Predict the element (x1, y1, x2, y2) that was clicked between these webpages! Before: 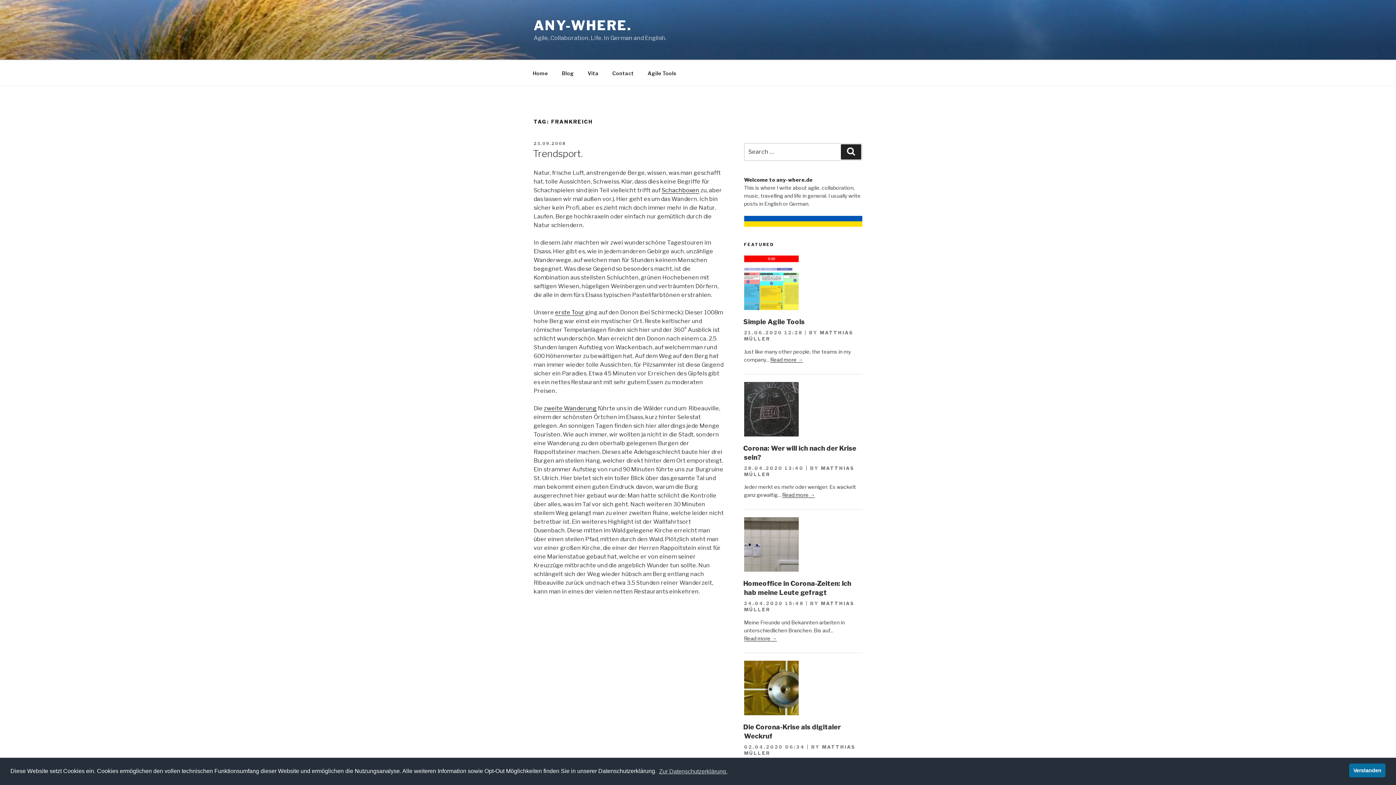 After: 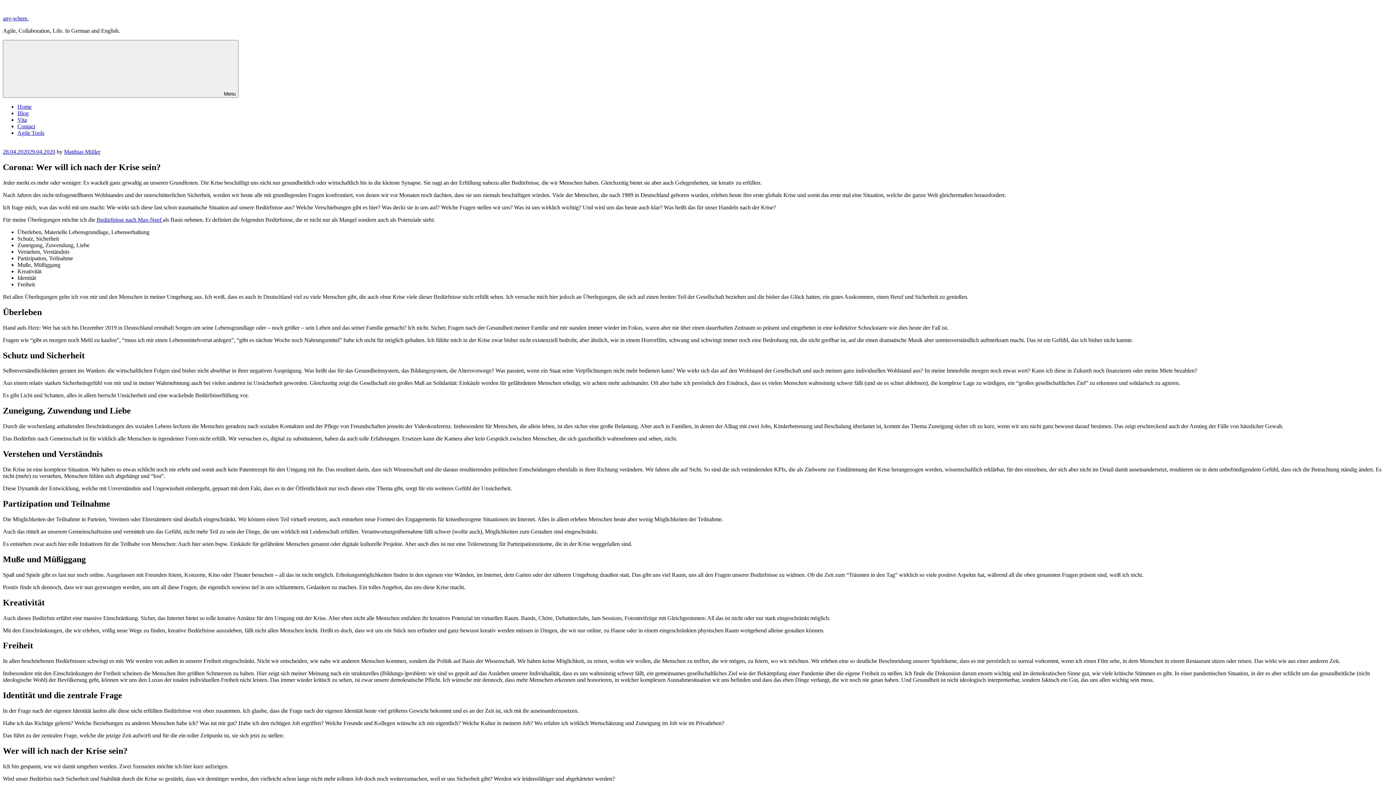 Action: label: Read more → bbox: (782, 492, 815, 498)